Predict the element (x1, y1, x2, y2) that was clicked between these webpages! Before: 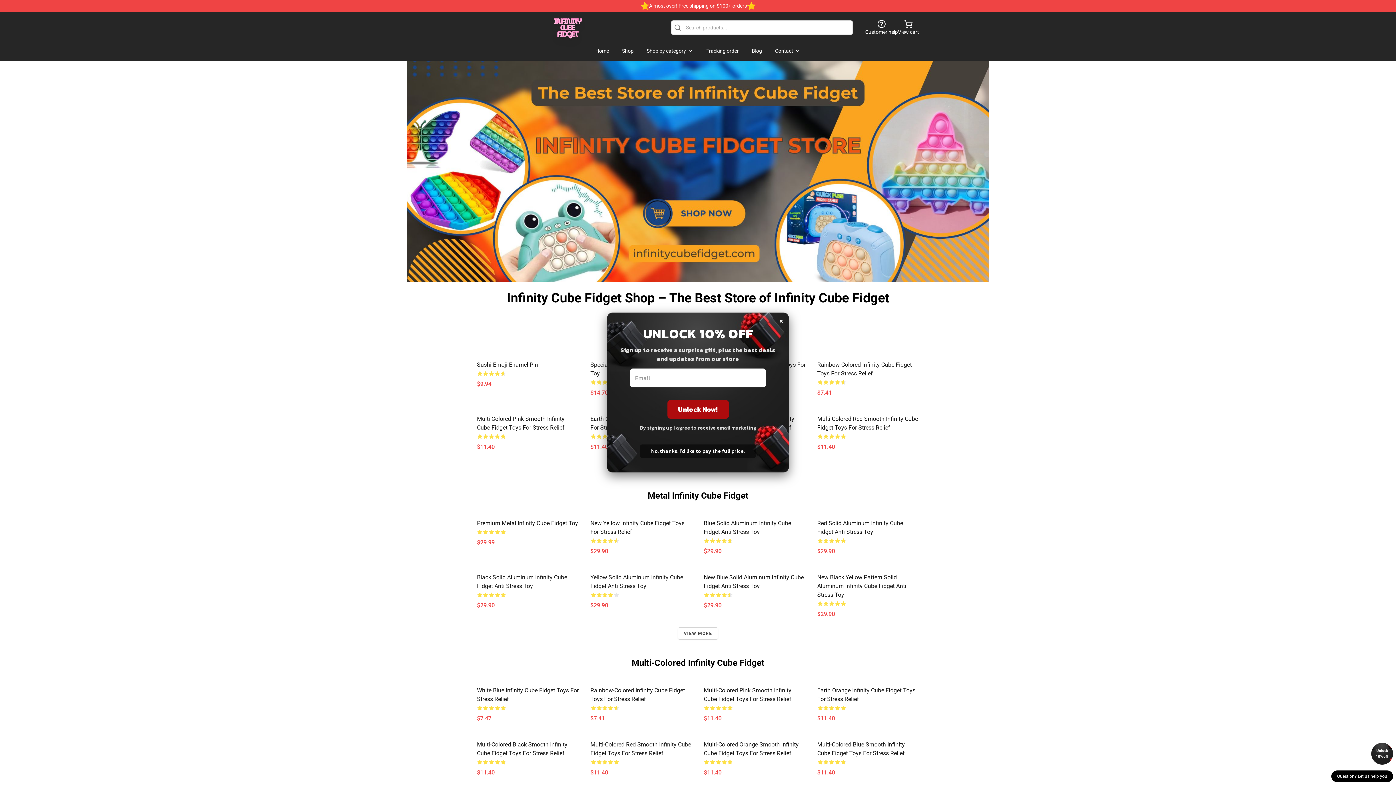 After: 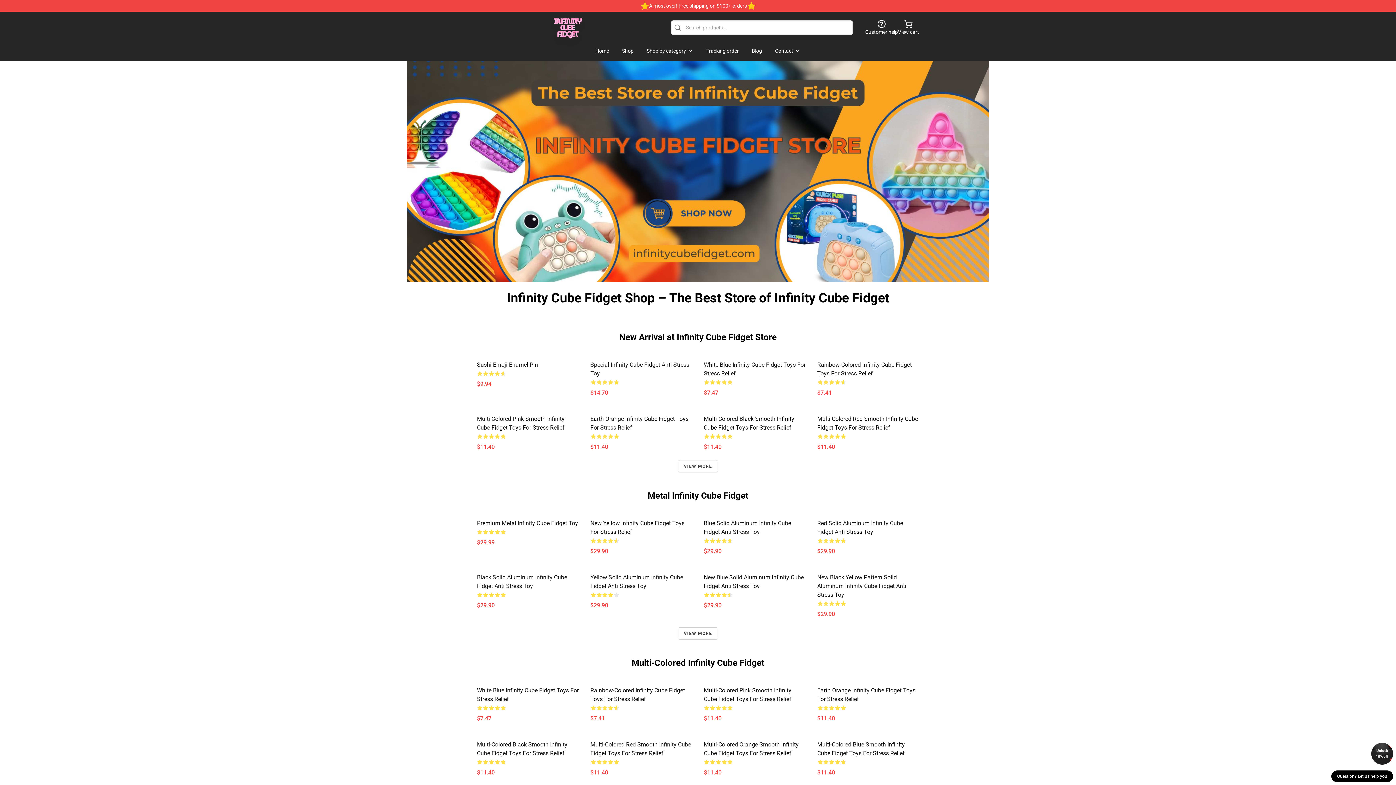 Action: bbox: (1371, 743, 1393, 765) label: Unlock 10% off